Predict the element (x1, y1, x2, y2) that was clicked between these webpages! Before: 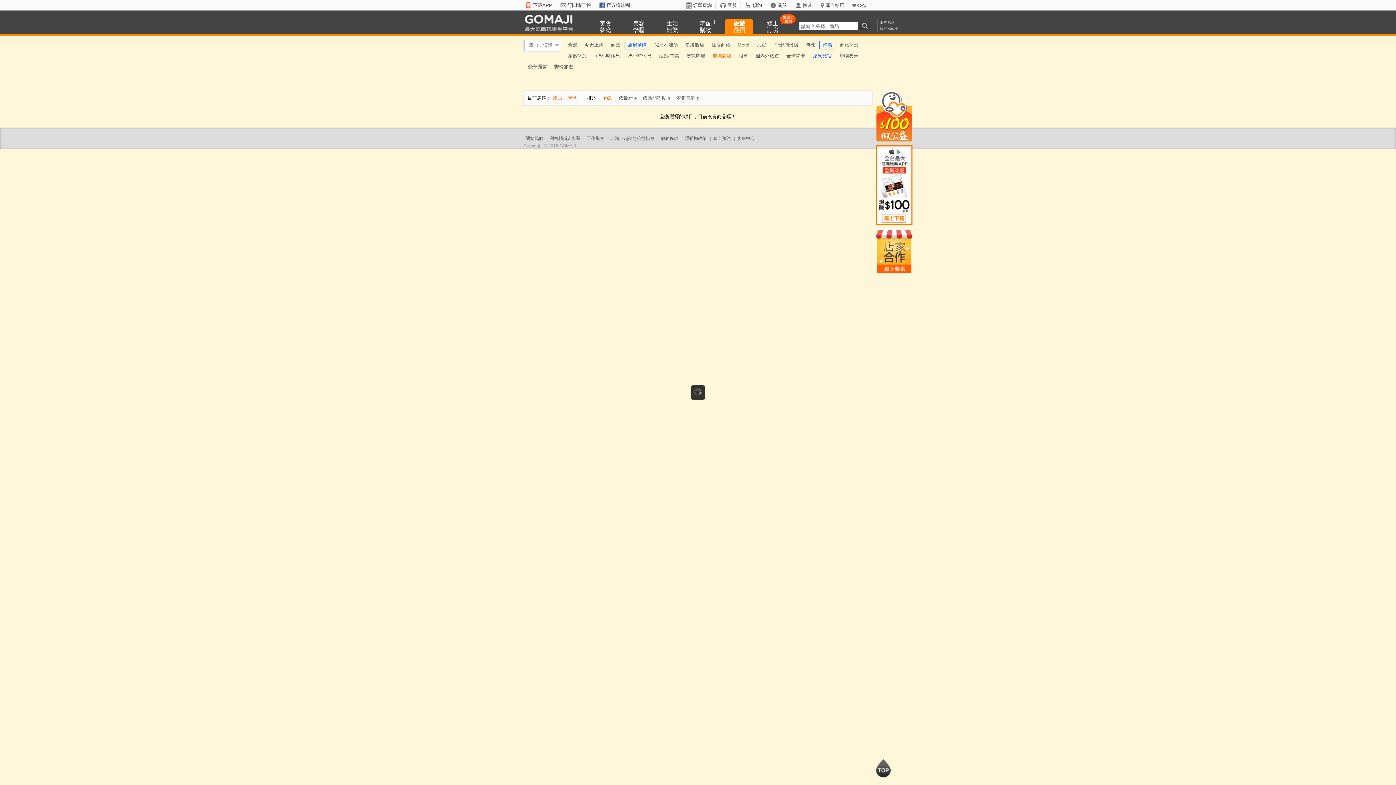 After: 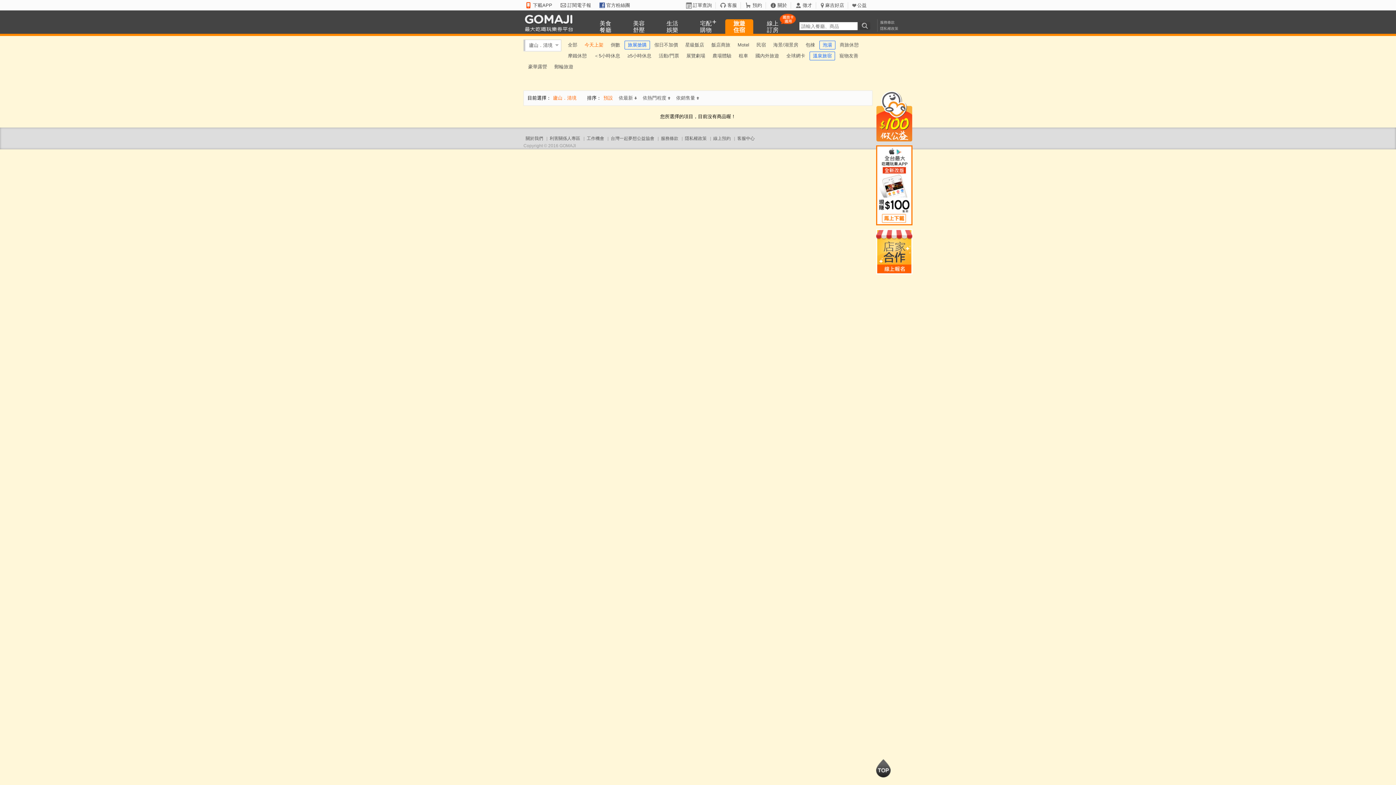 Action: label: 今天上架 bbox: (581, 39, 606, 50)